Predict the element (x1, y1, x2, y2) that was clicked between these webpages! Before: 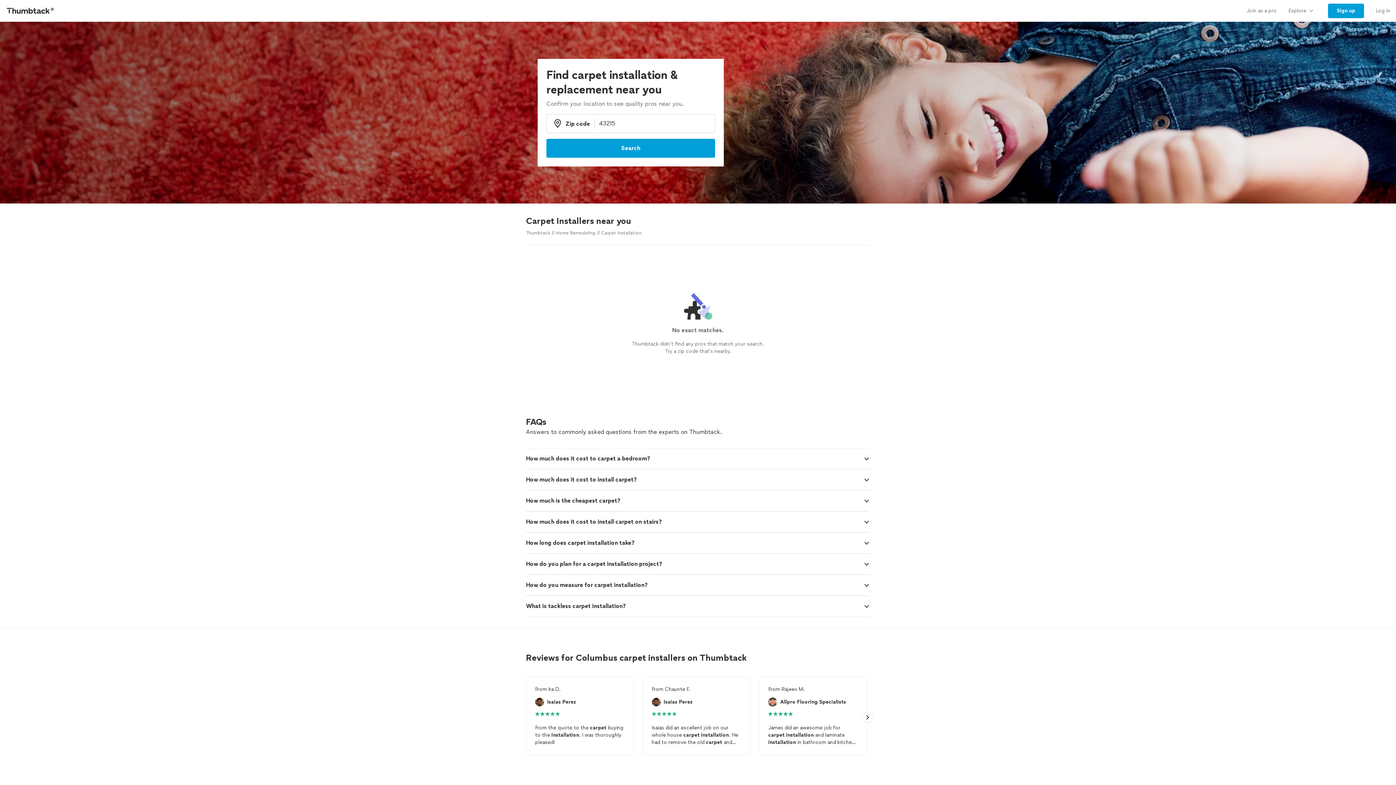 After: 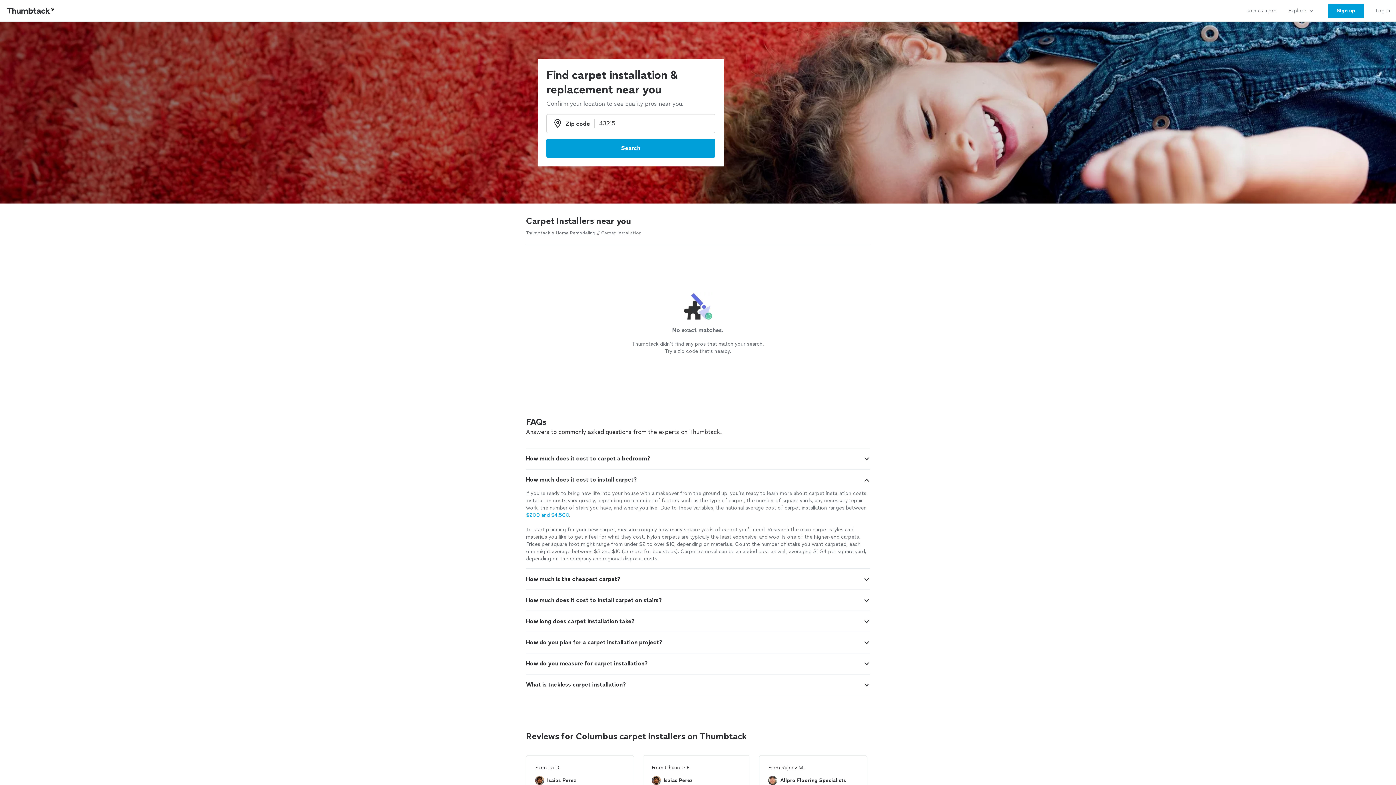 Action: bbox: (863, 477, 870, 483)